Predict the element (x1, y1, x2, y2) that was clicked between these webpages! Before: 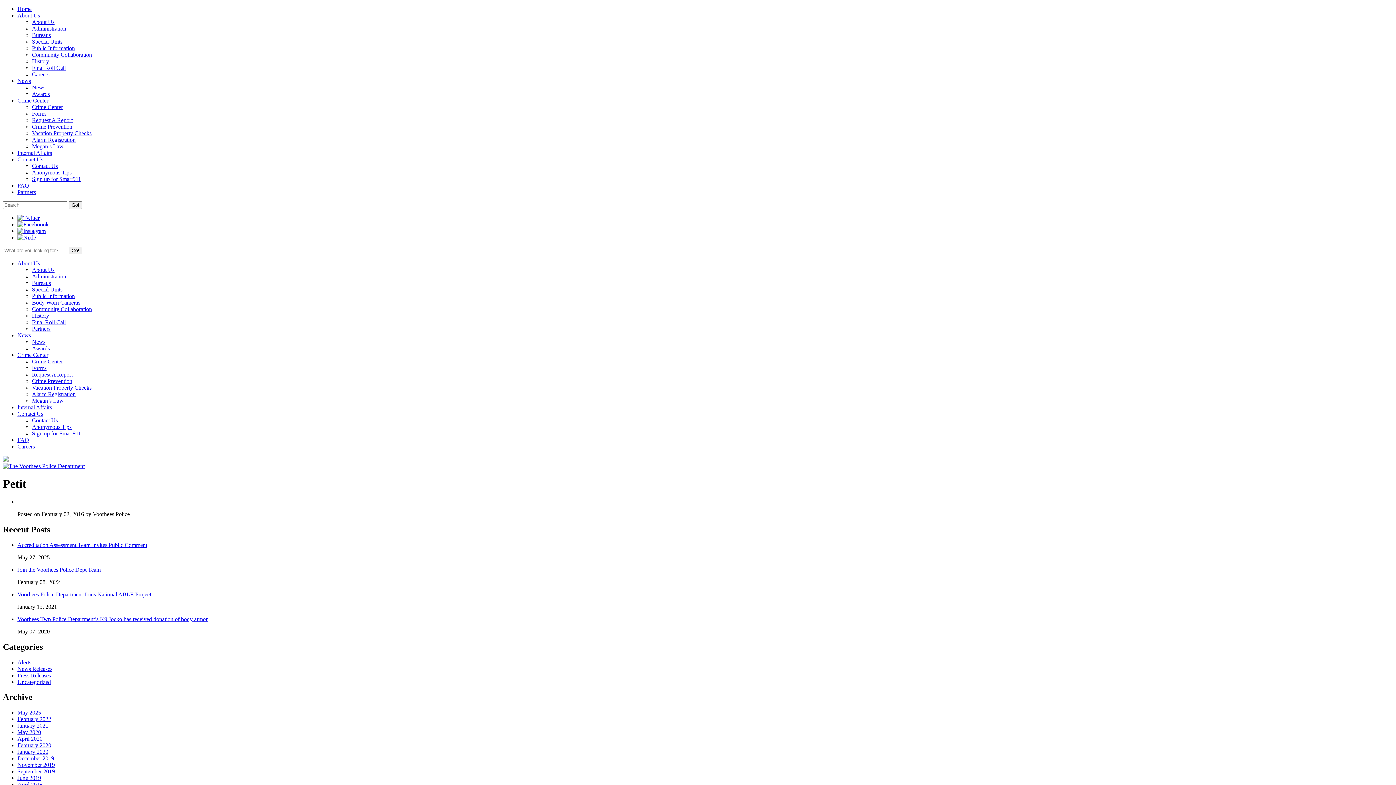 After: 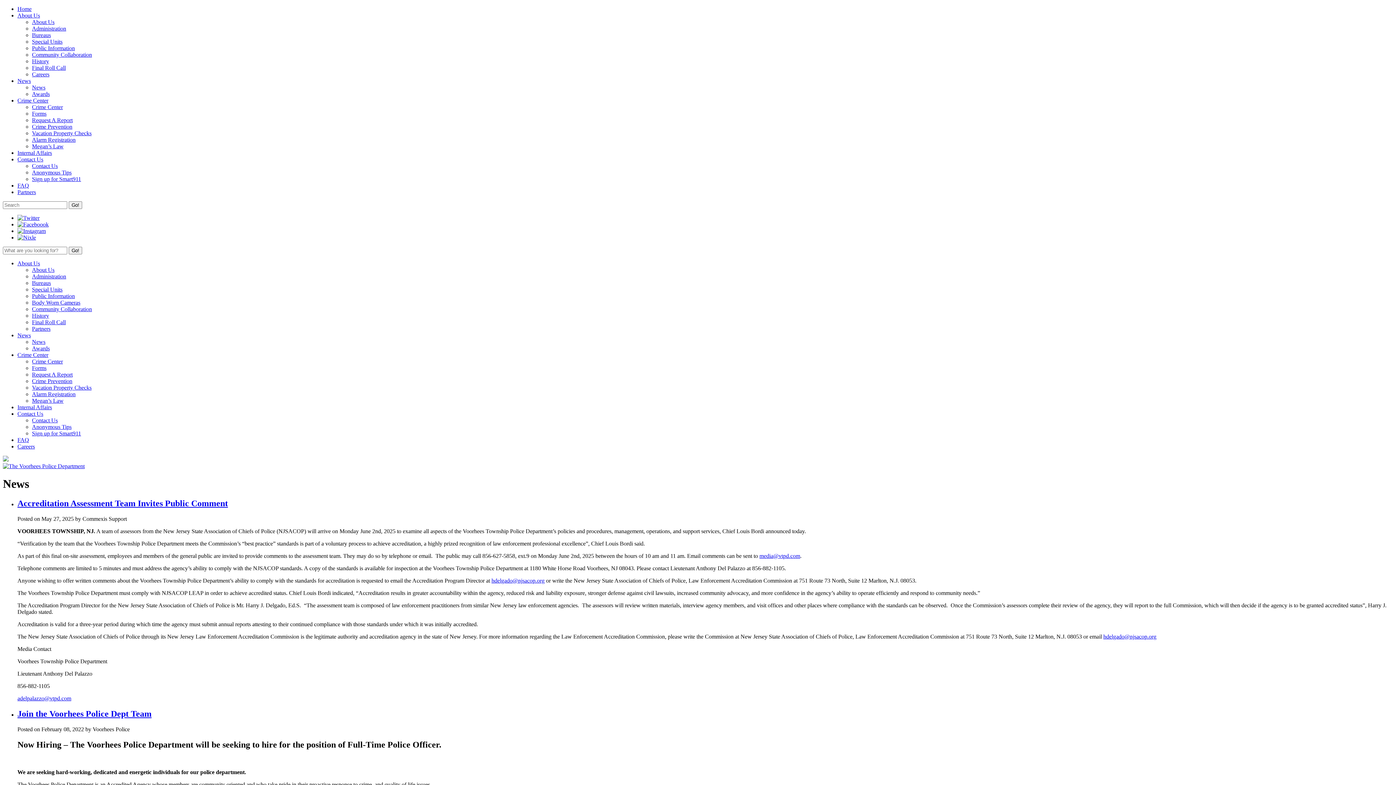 Action: bbox: (32, 84, 45, 90) label: News